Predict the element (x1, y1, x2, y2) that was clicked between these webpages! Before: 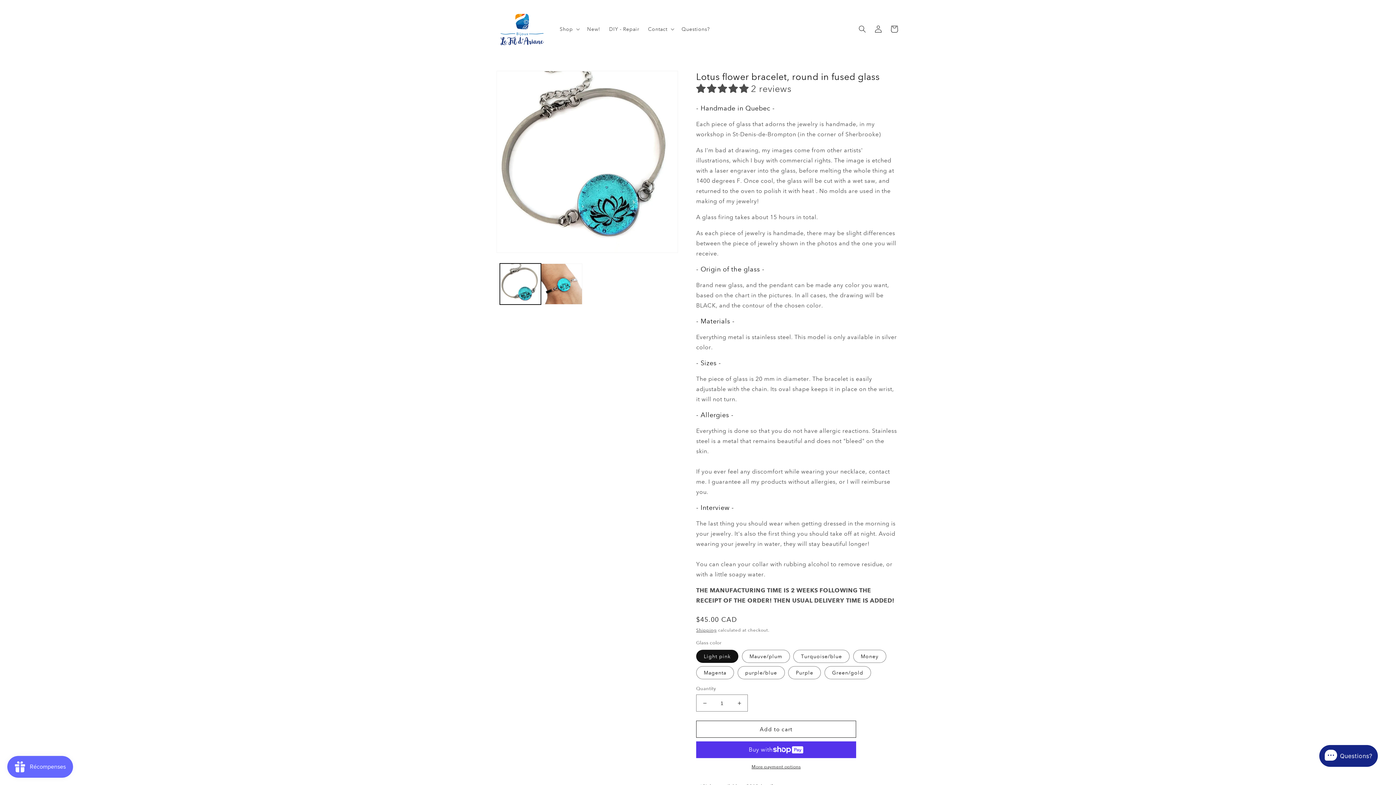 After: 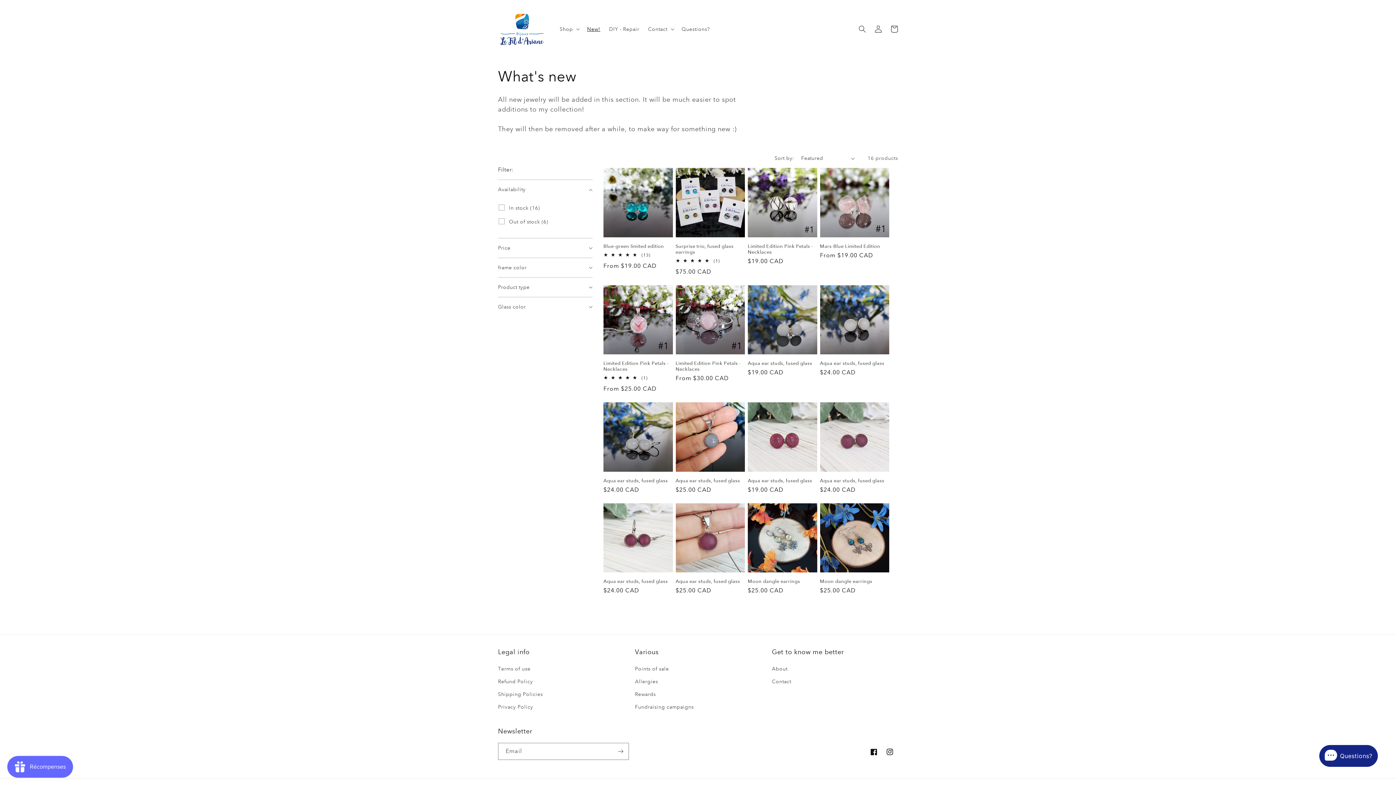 Action: label: New! bbox: (582, 21, 604, 36)